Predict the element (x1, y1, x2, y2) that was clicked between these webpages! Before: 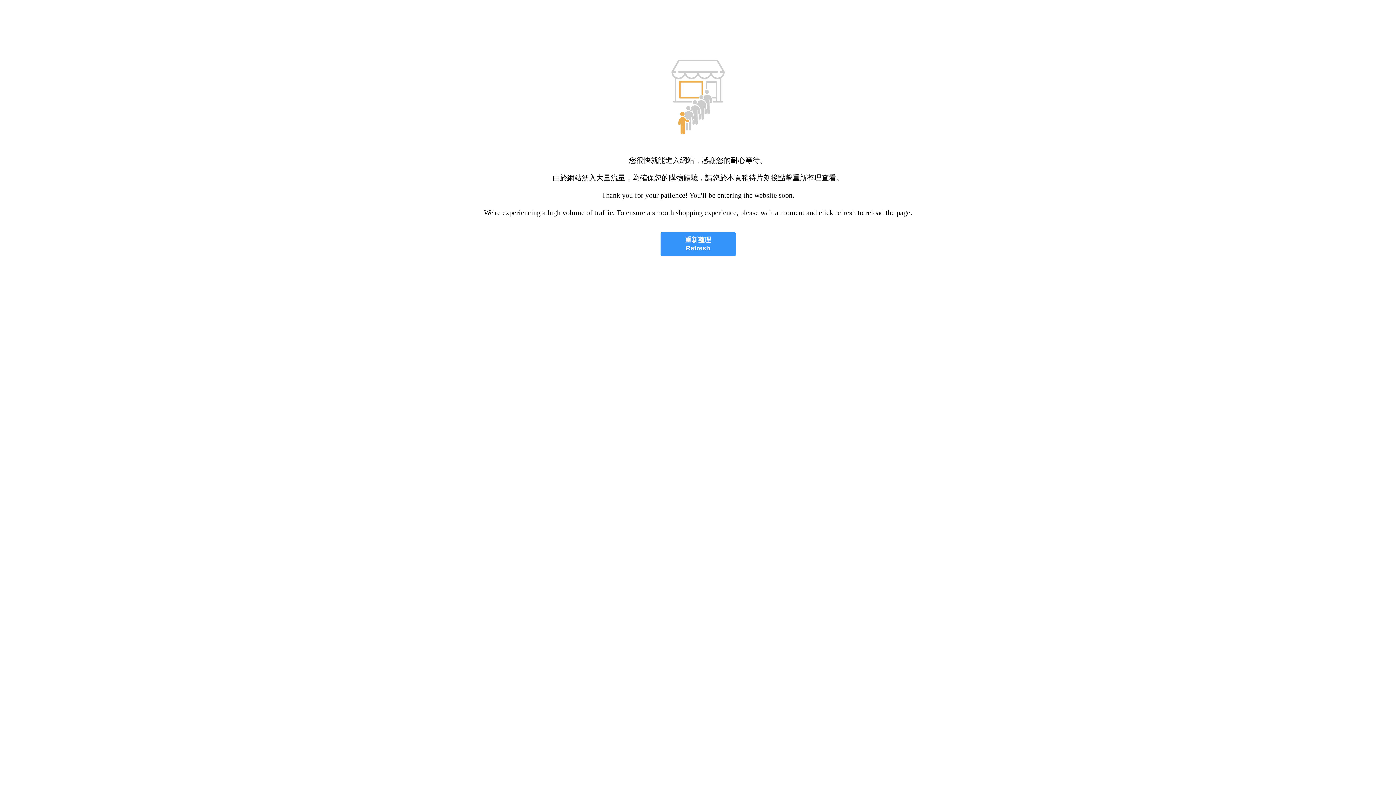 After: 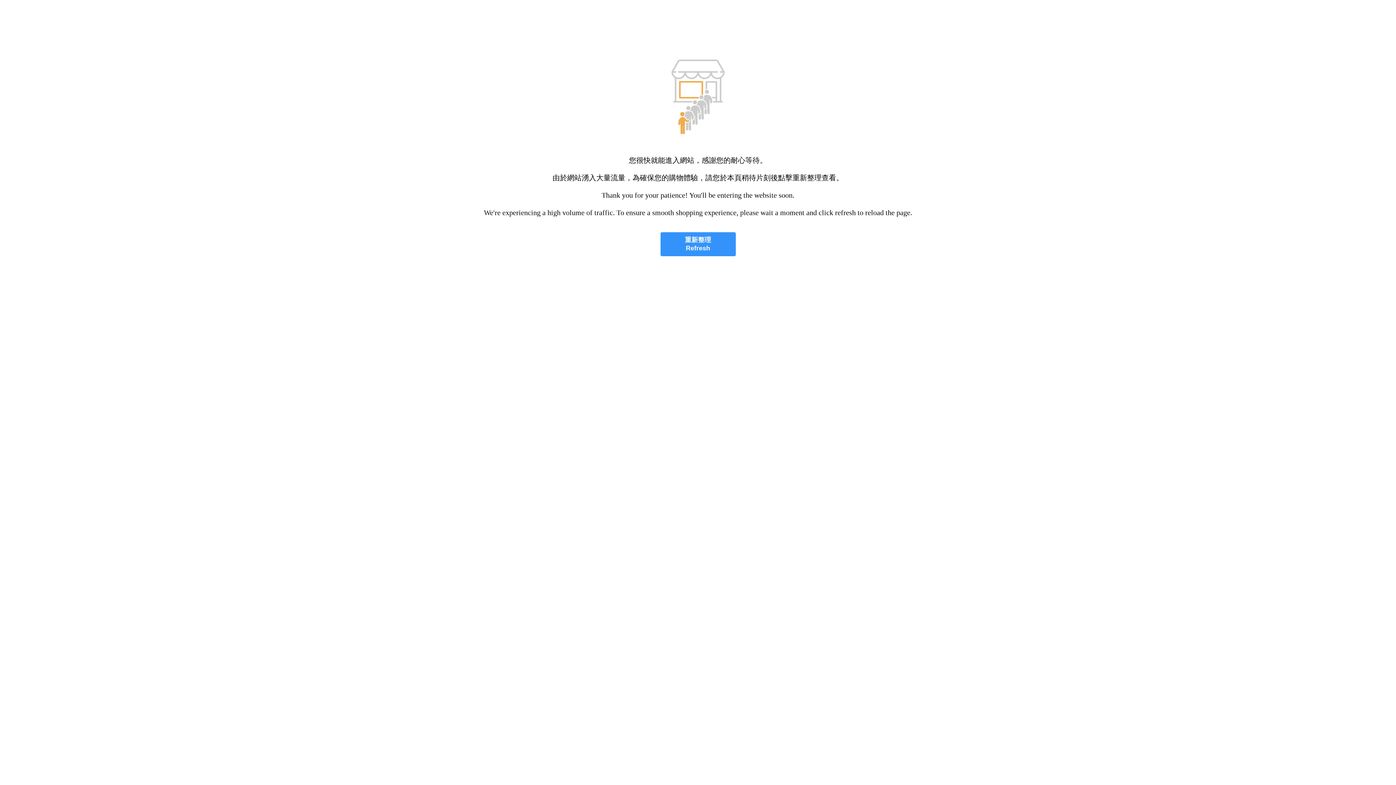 Action: bbox: (660, 232, 735, 256) label: 重新整理
Refresh